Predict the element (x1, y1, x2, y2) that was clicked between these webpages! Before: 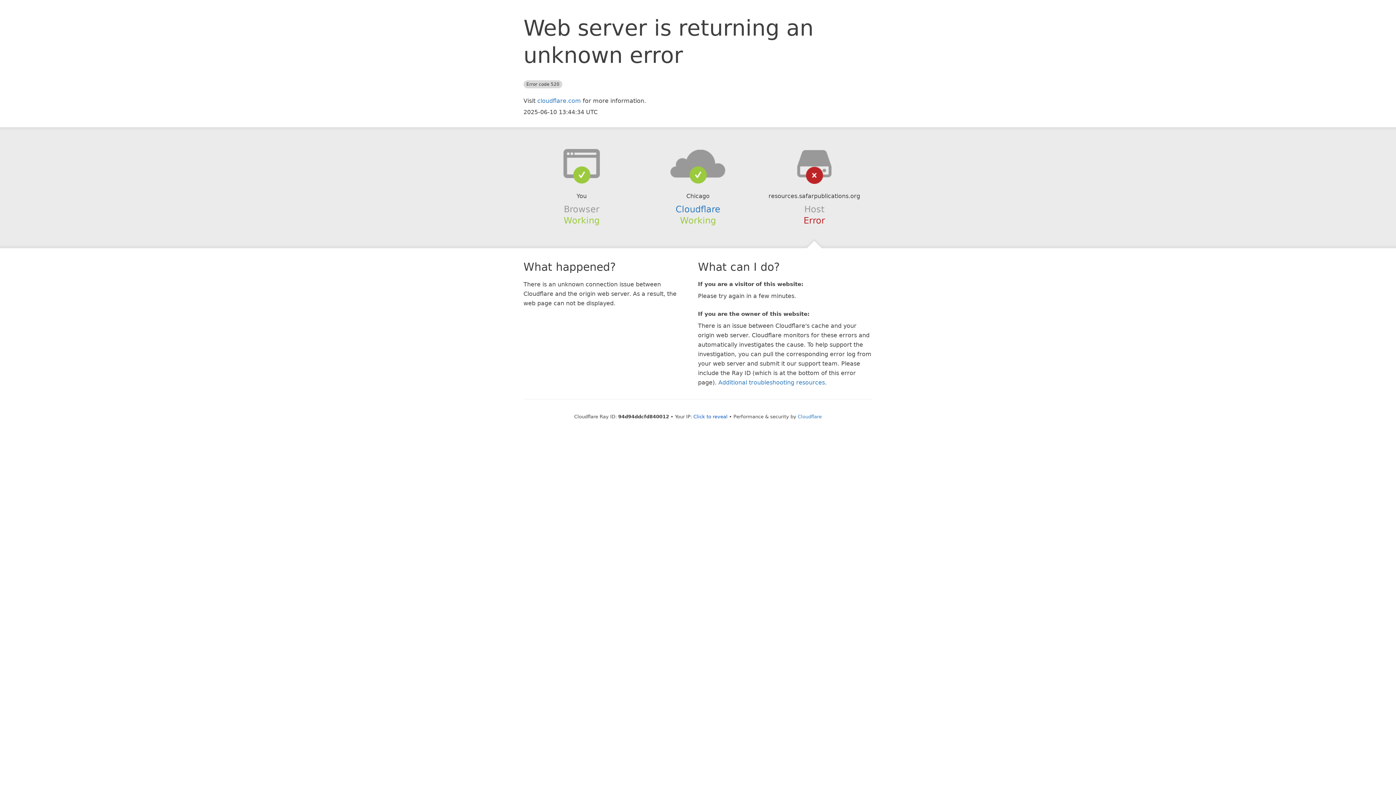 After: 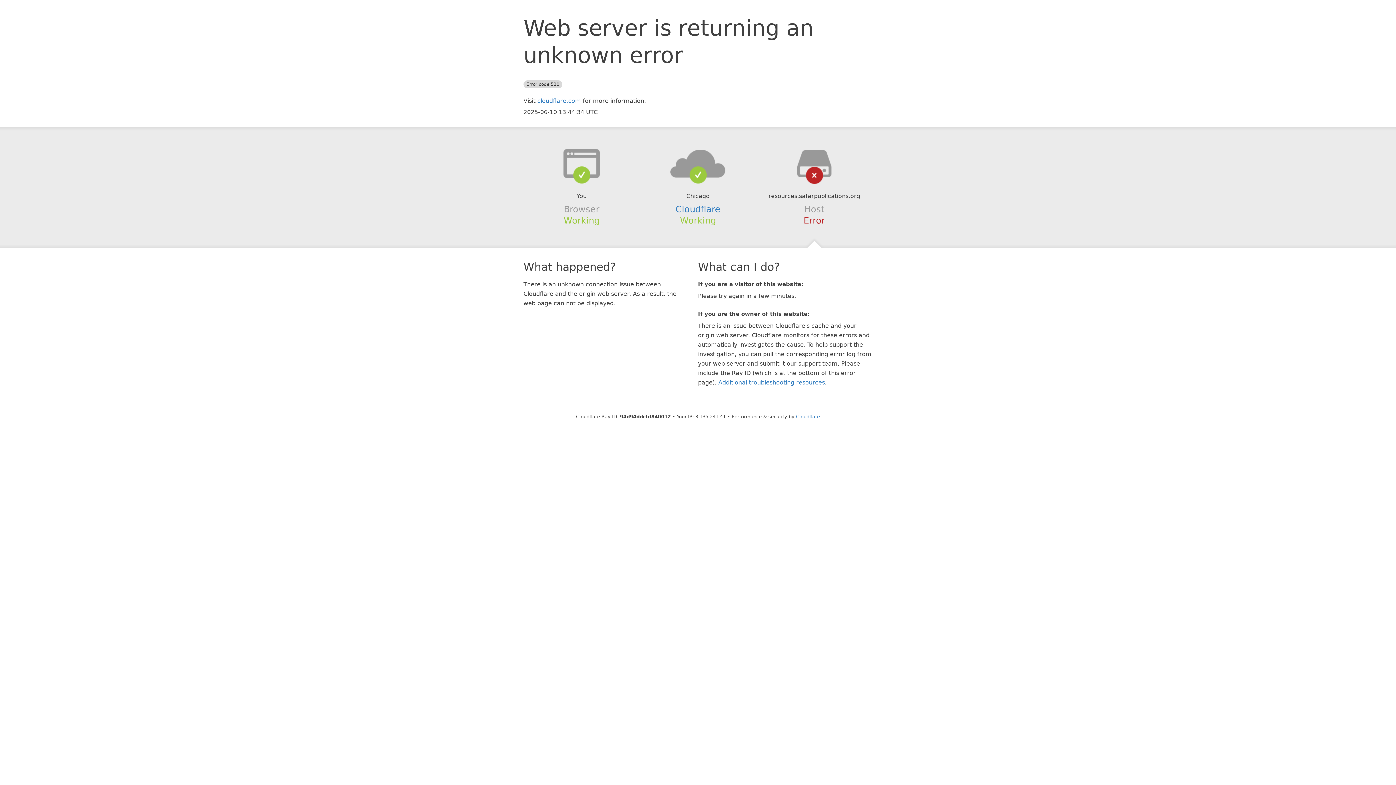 Action: label: Click to reveal bbox: (693, 414, 727, 419)